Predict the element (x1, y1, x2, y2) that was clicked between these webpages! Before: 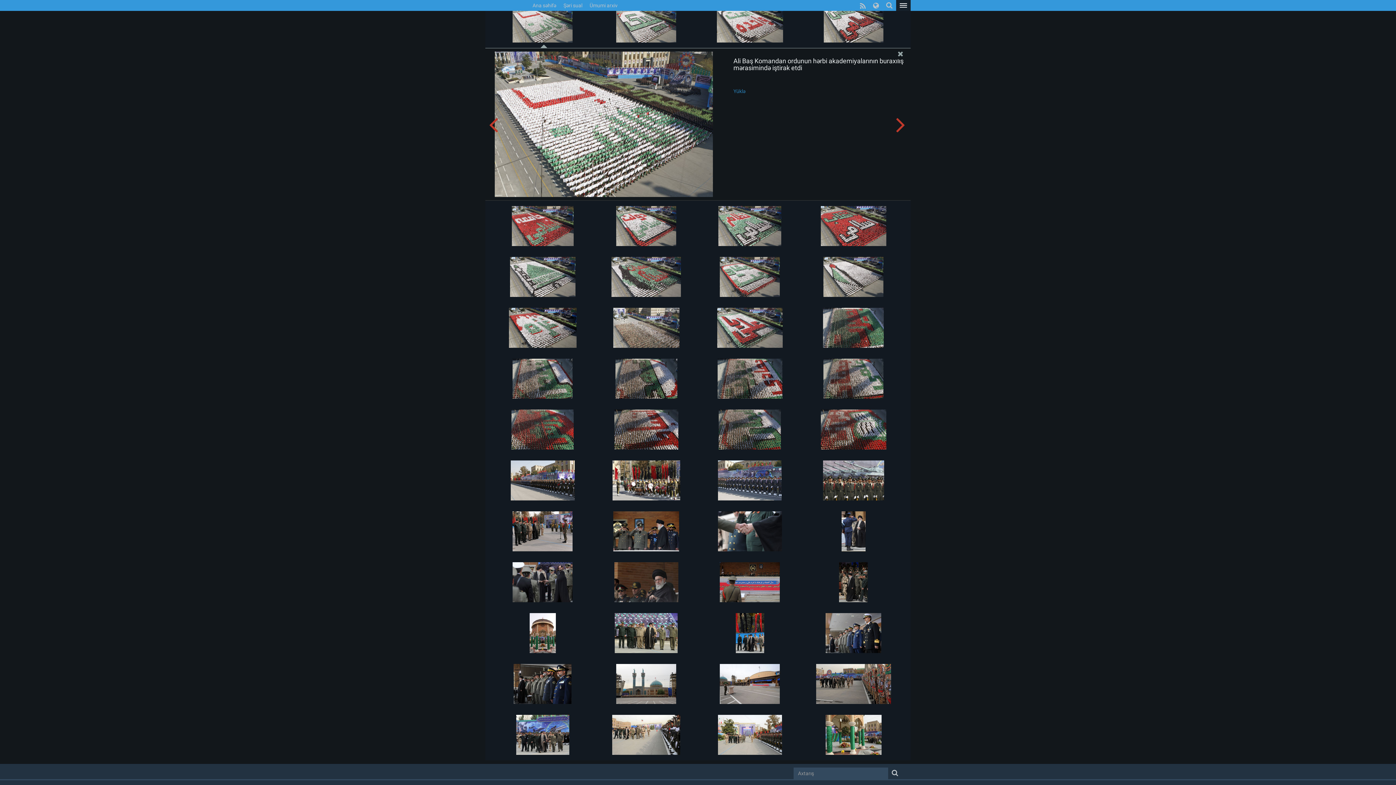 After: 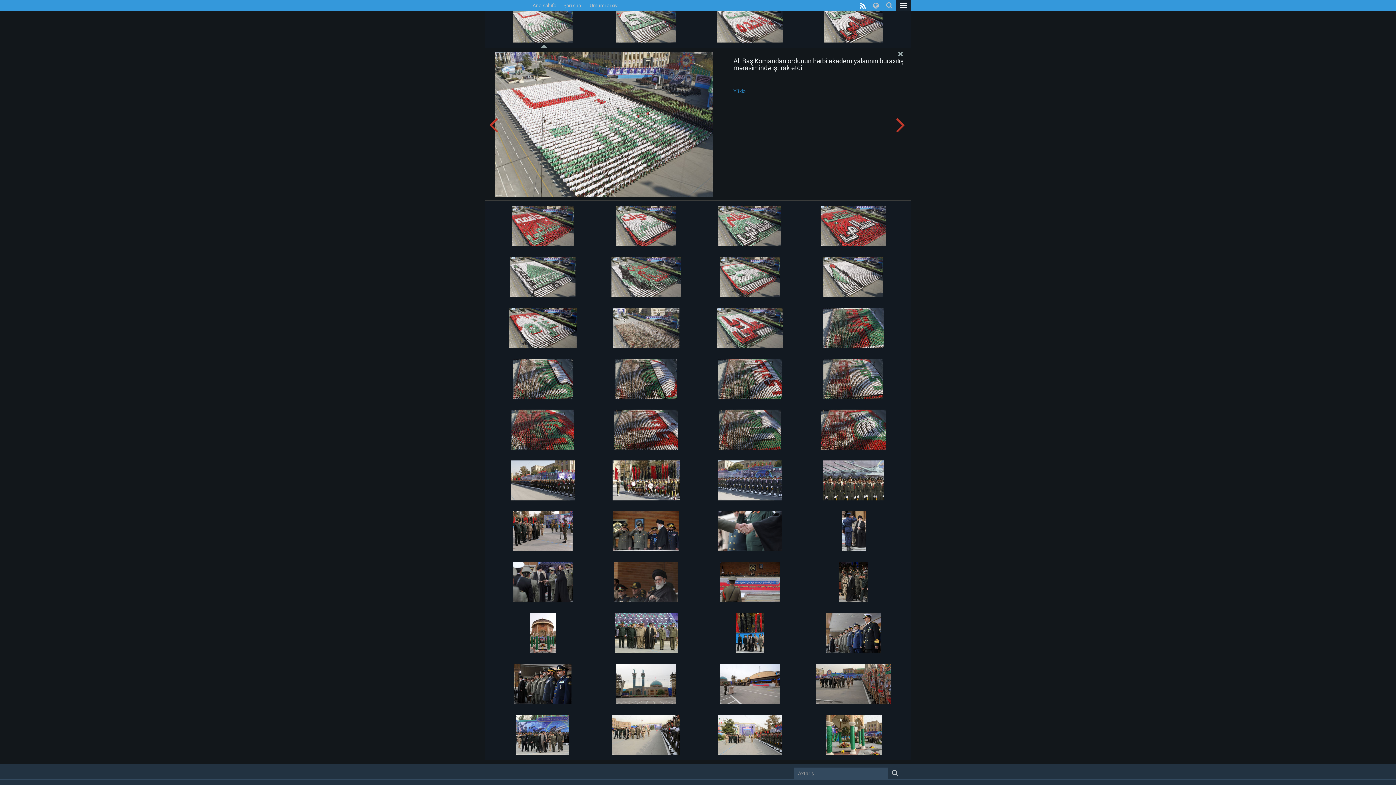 Action: bbox: (856, 0, 869, 10)